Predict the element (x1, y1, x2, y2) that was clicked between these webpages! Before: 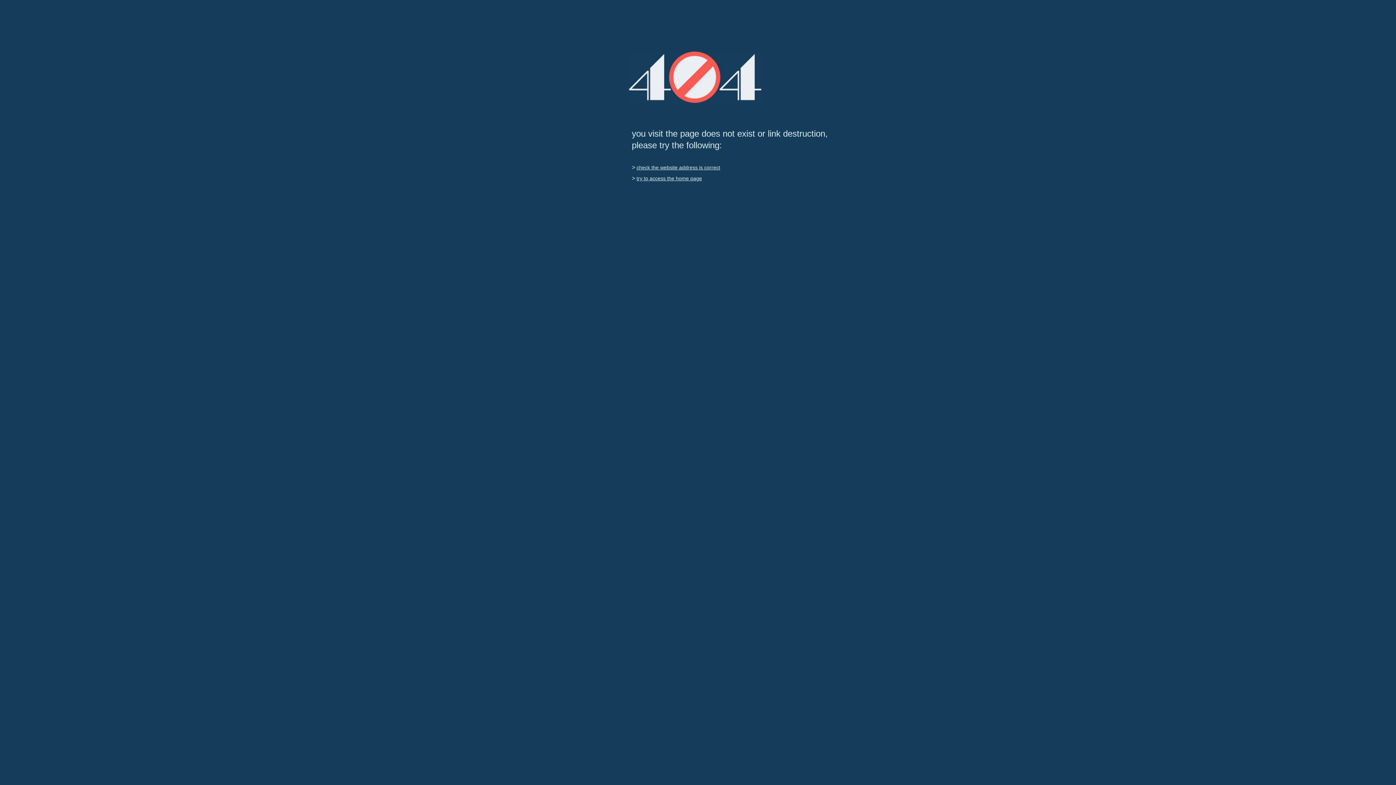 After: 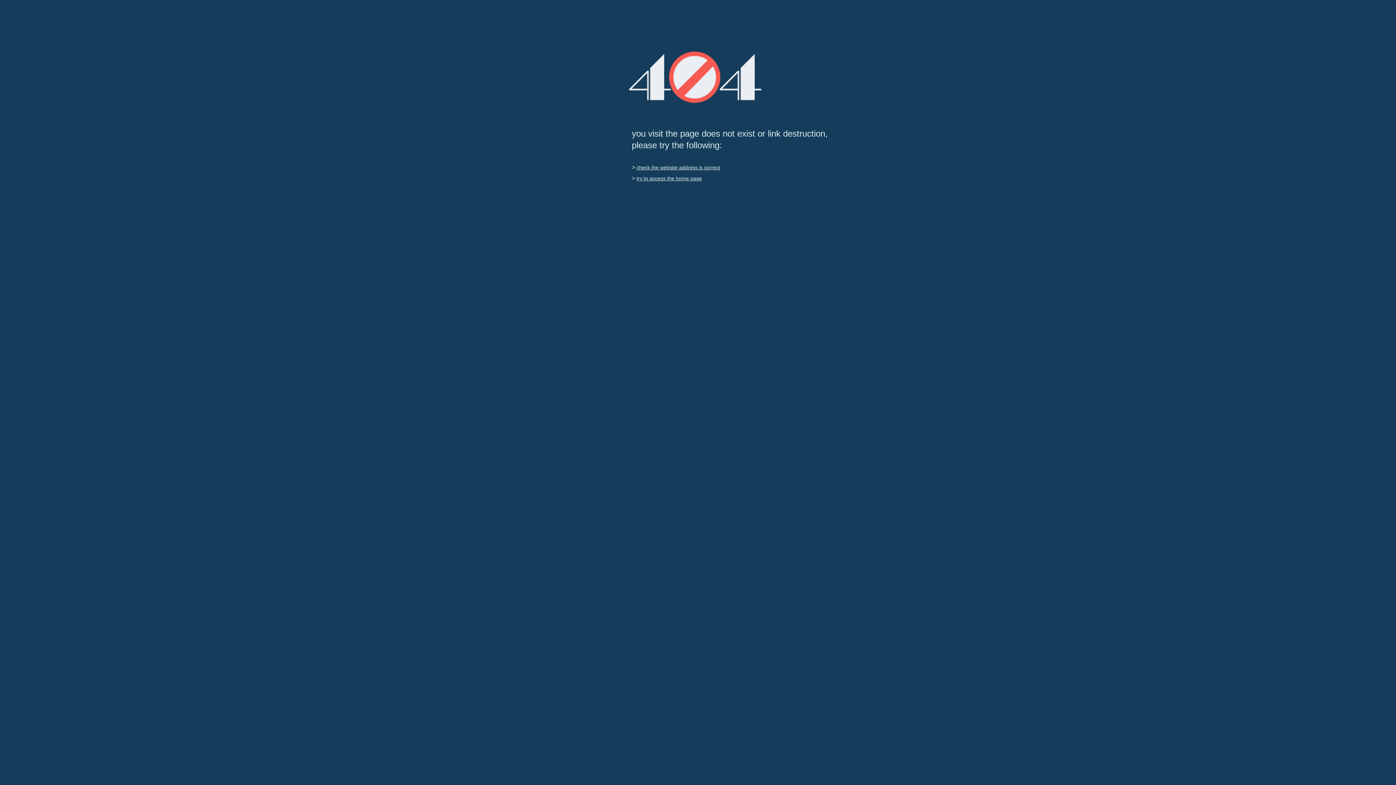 Action: label: try to access the home page bbox: (636, 175, 702, 181)